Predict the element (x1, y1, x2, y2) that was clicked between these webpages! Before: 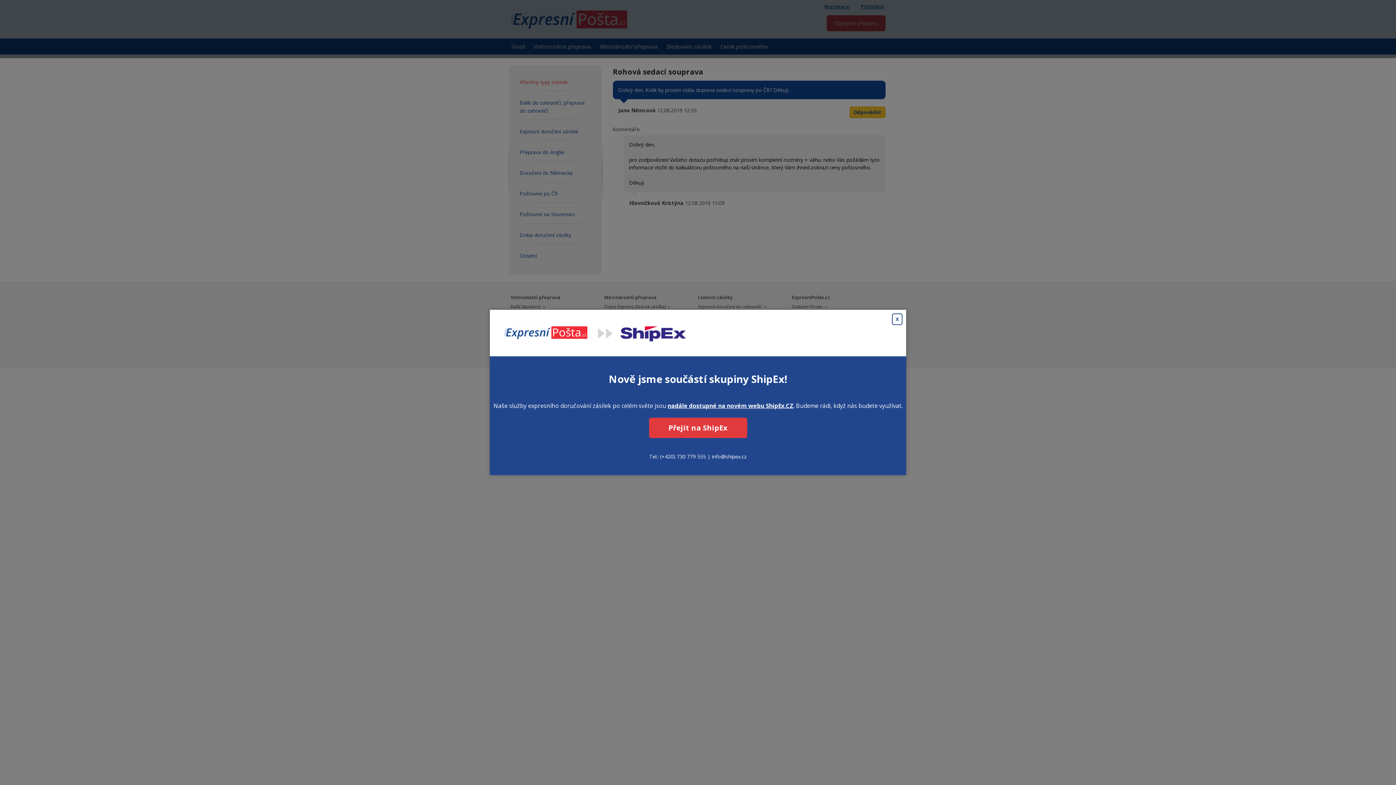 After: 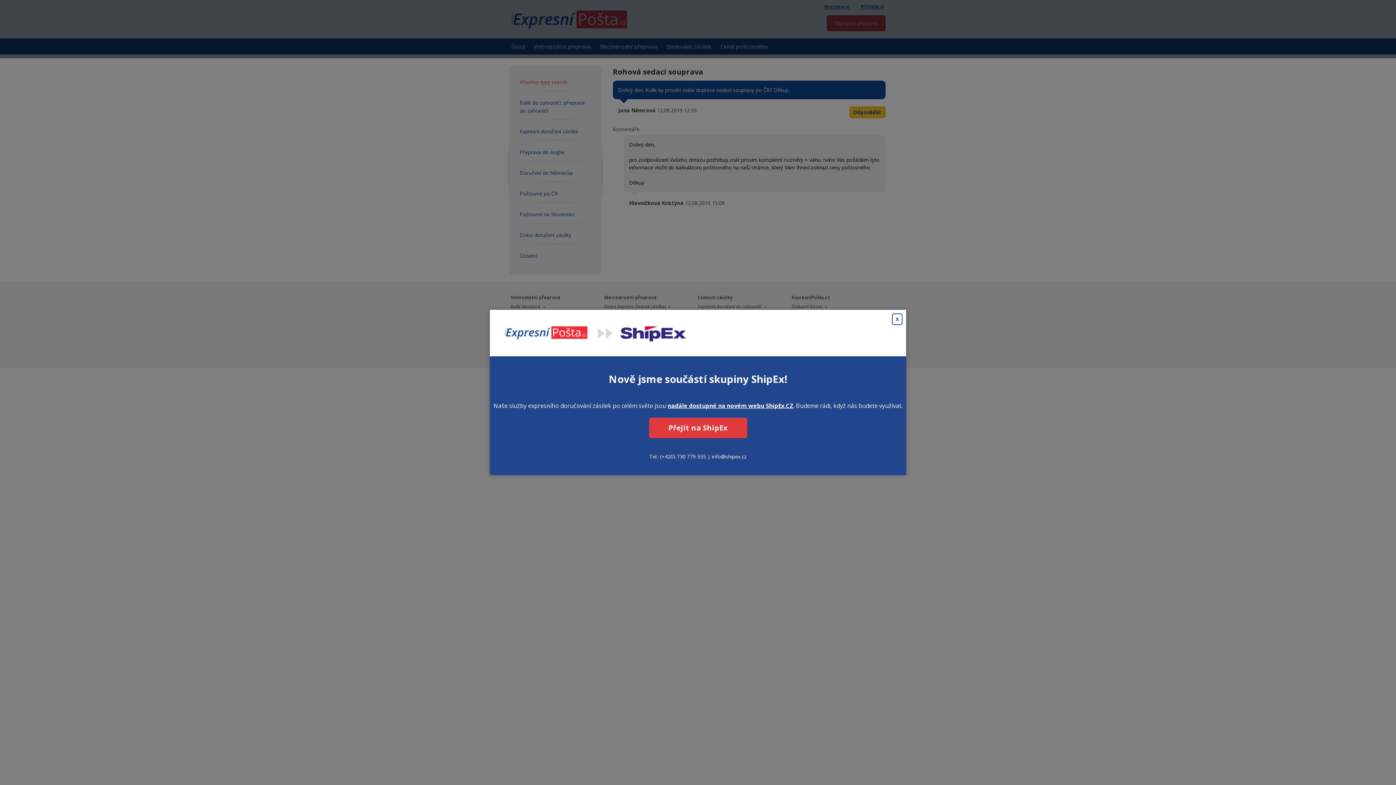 Action: label: nadále dostupné na novém webu ShipEx.CZ bbox: (667, 402, 793, 410)